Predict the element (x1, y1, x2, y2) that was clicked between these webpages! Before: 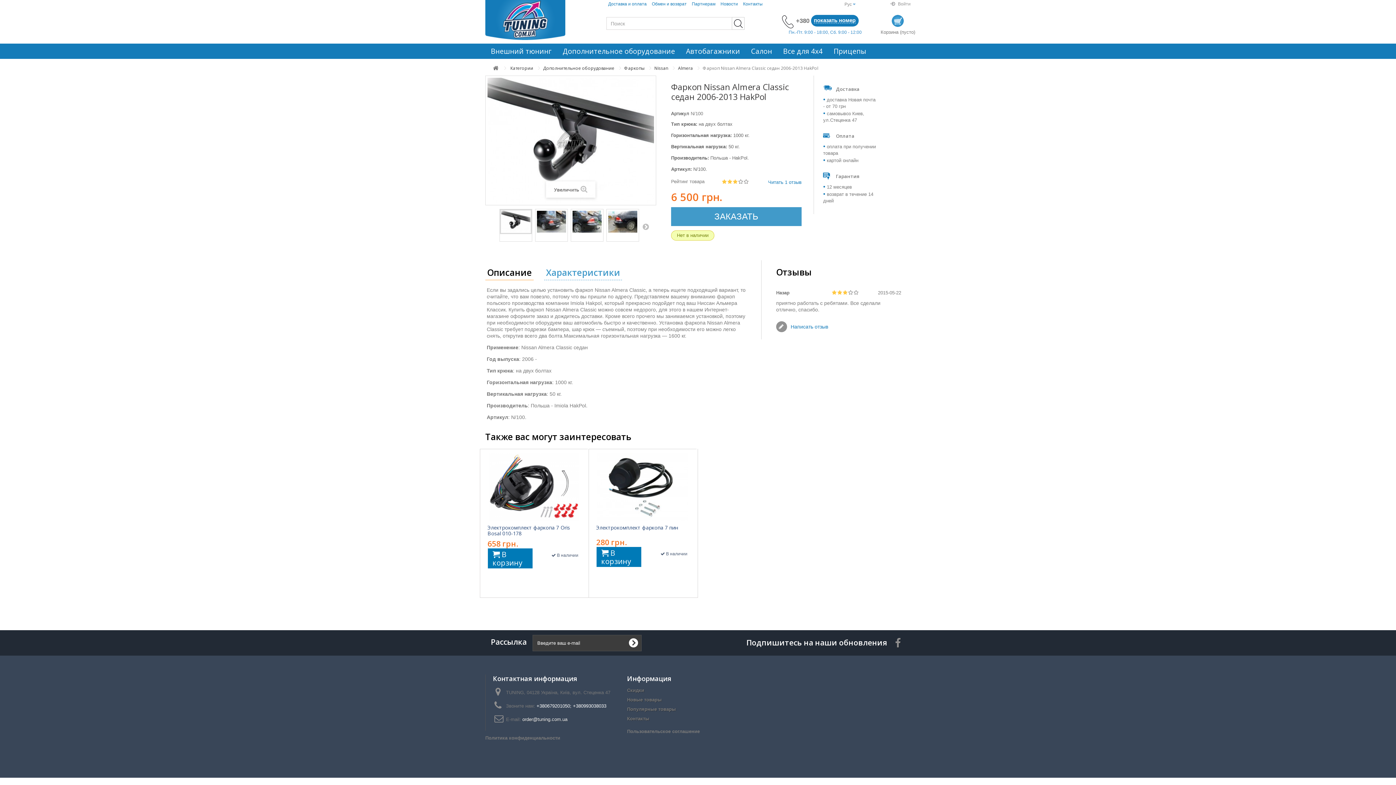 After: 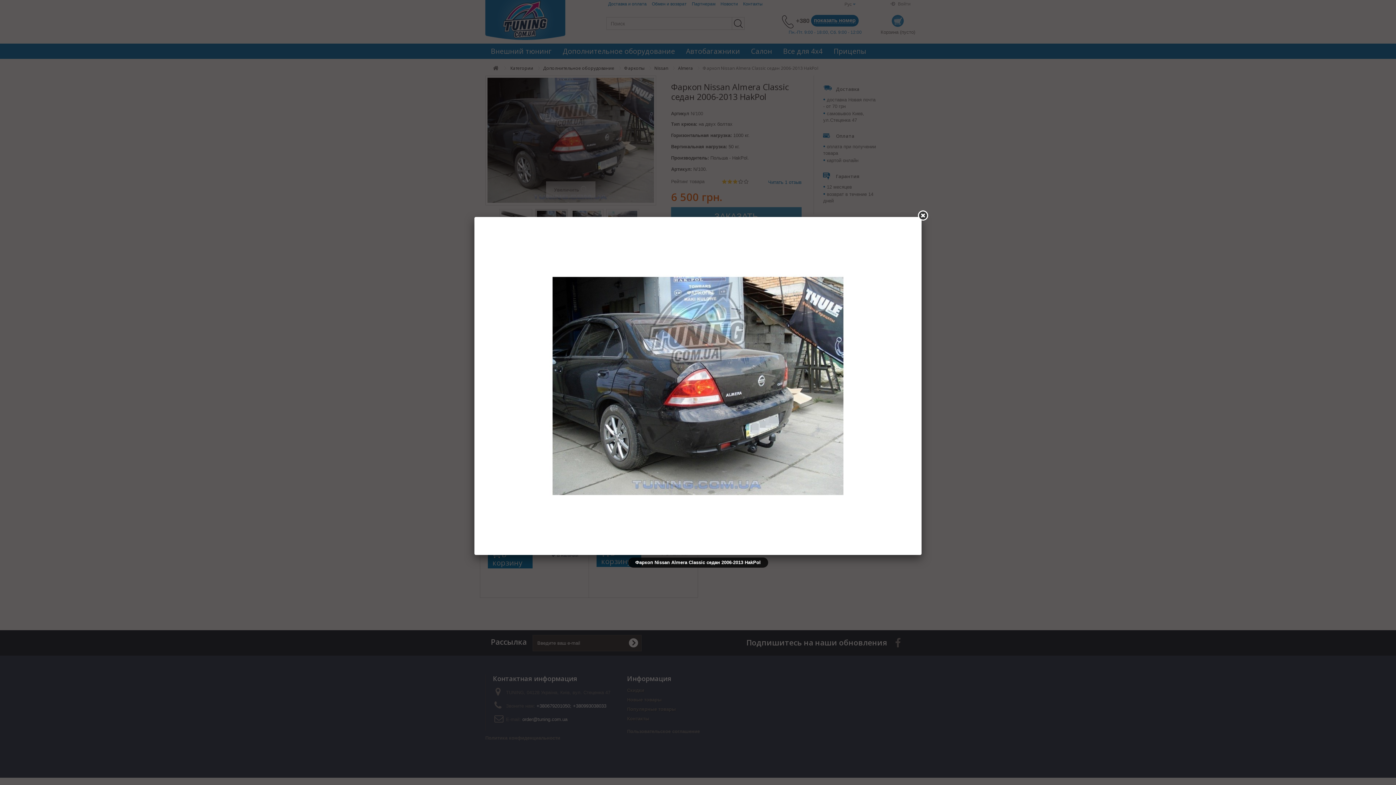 Action: bbox: (535, 209, 567, 234)